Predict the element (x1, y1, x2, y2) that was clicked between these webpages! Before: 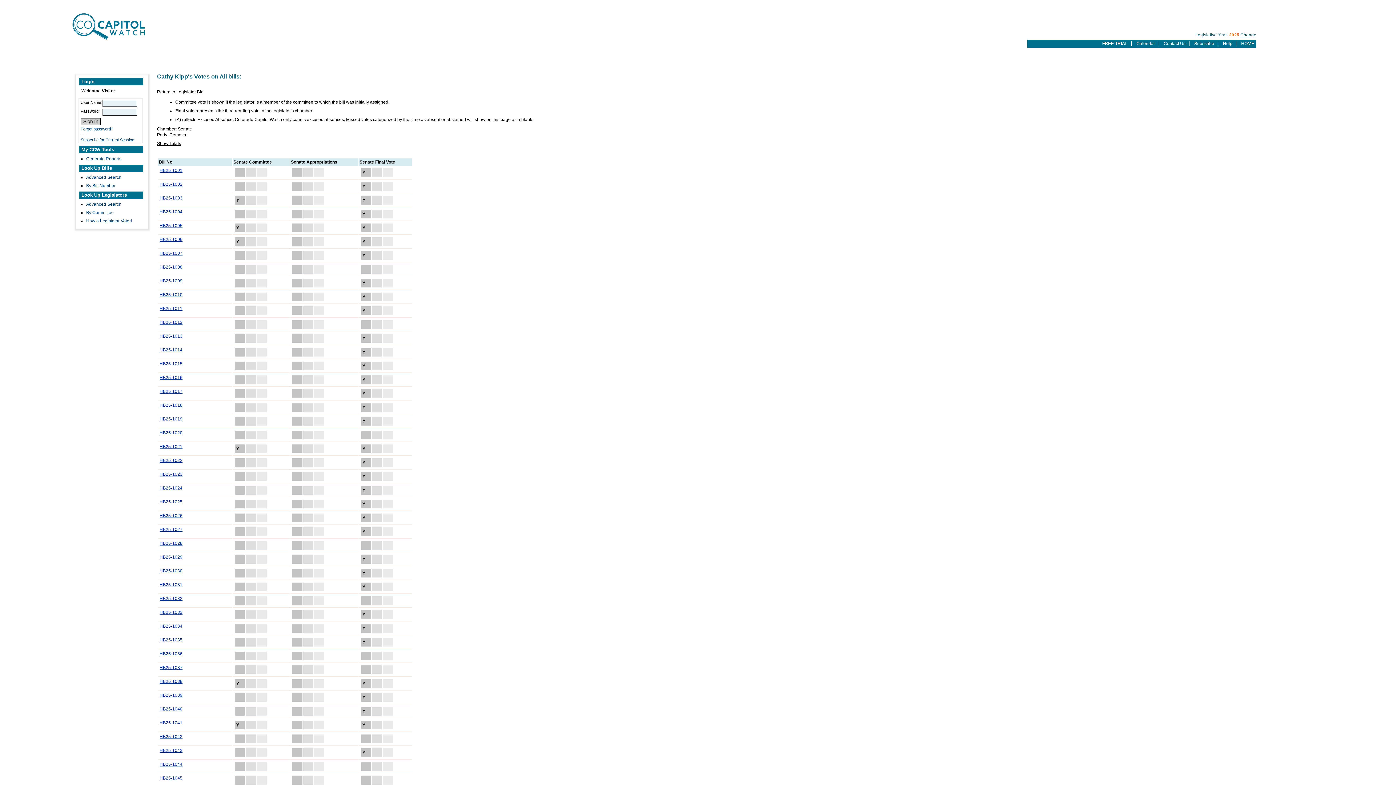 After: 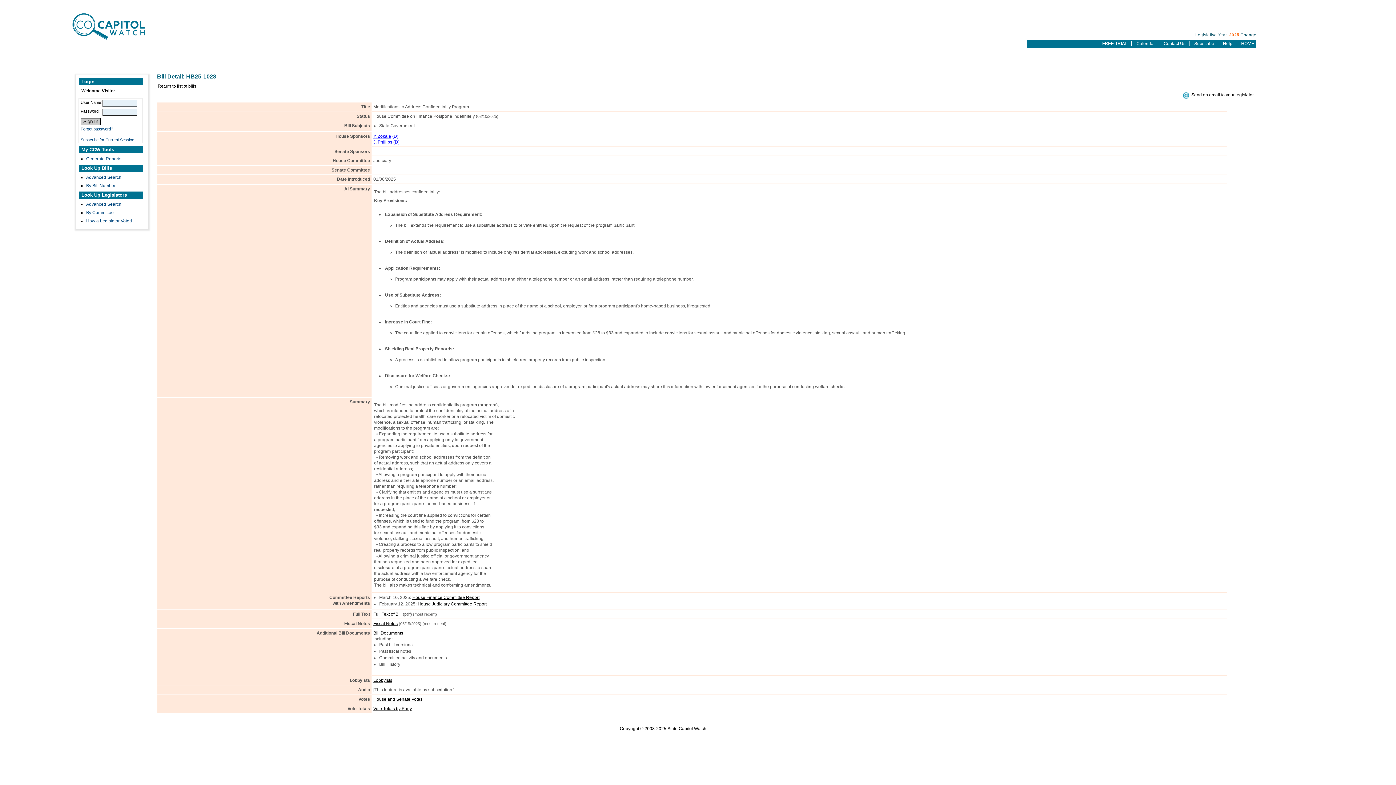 Action: label: HB25-1028 bbox: (159, 541, 182, 546)